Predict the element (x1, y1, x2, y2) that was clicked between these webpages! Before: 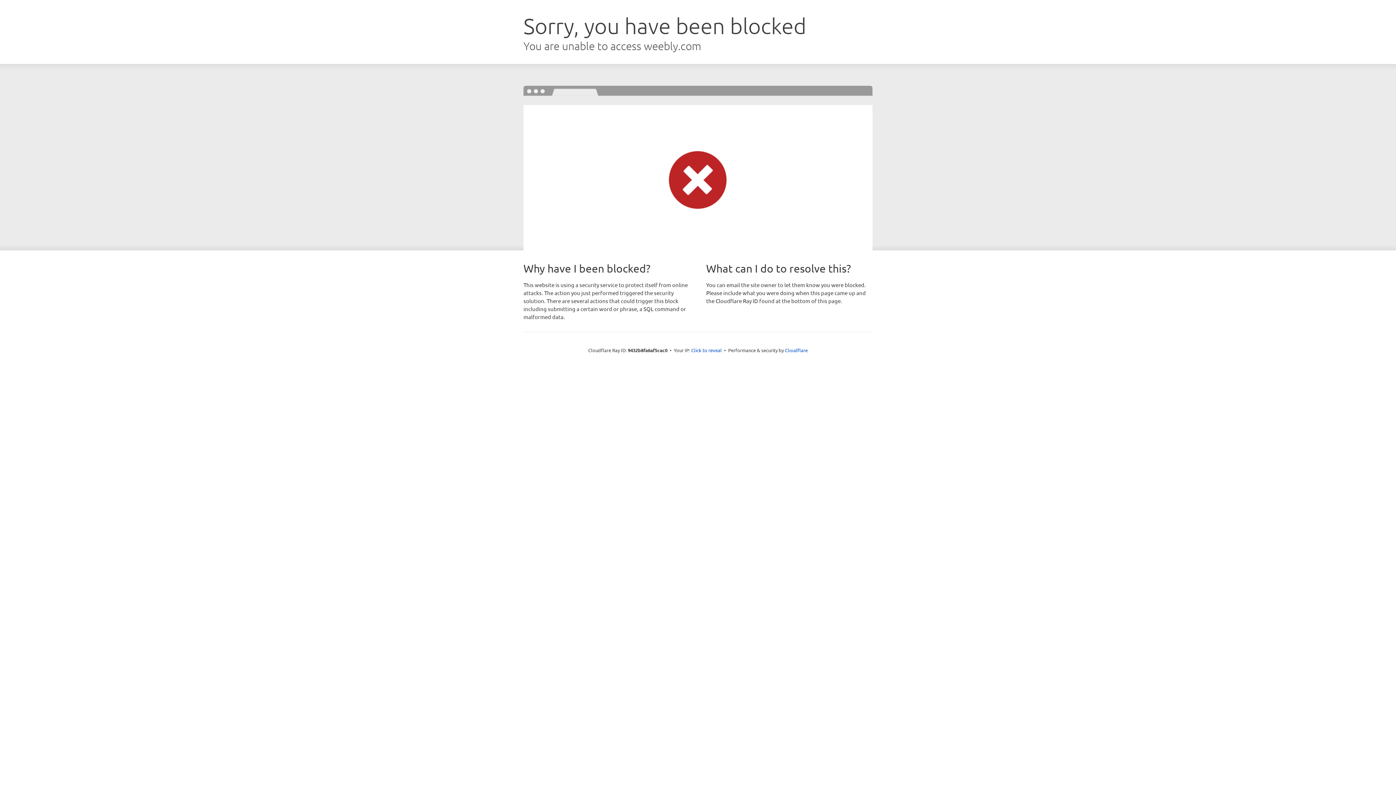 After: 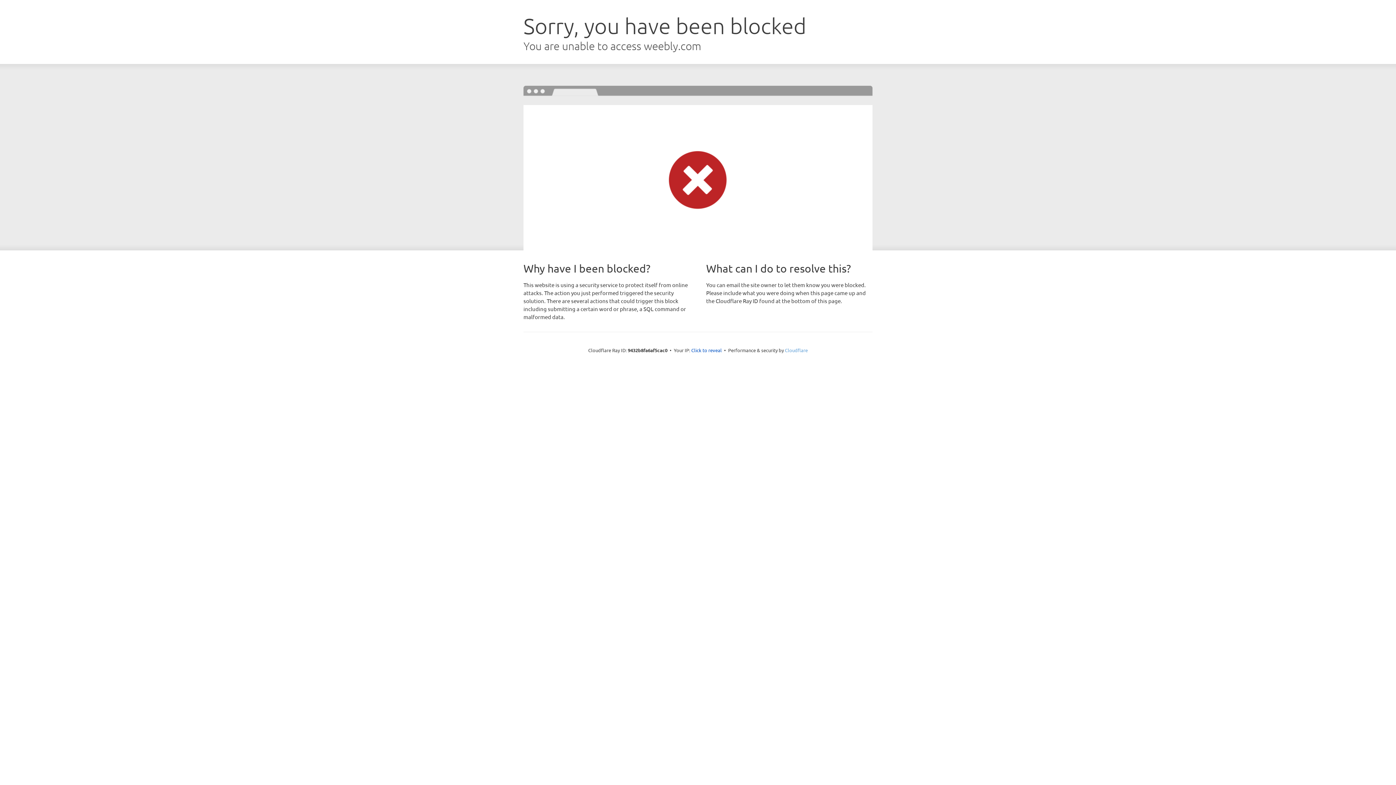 Action: label: Cloudflare bbox: (785, 347, 808, 353)